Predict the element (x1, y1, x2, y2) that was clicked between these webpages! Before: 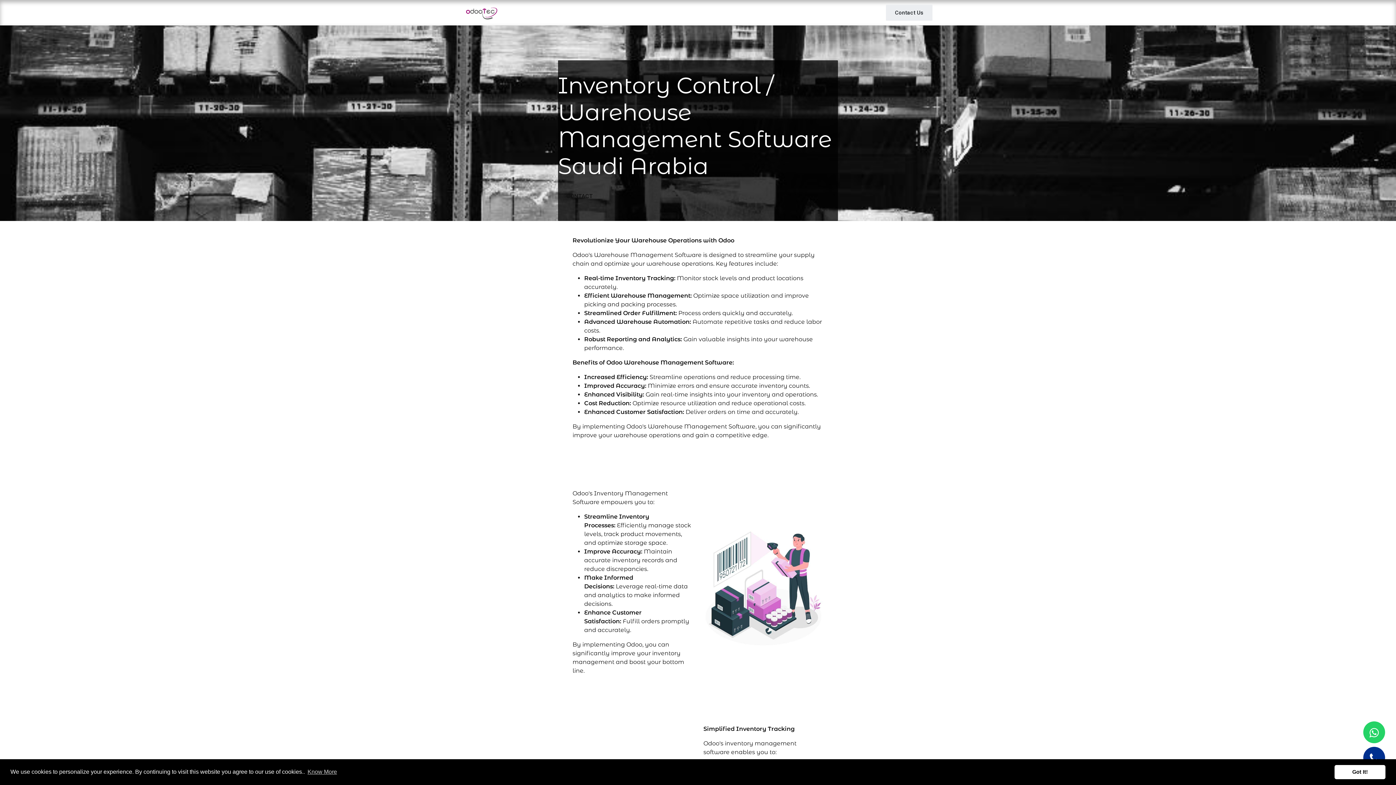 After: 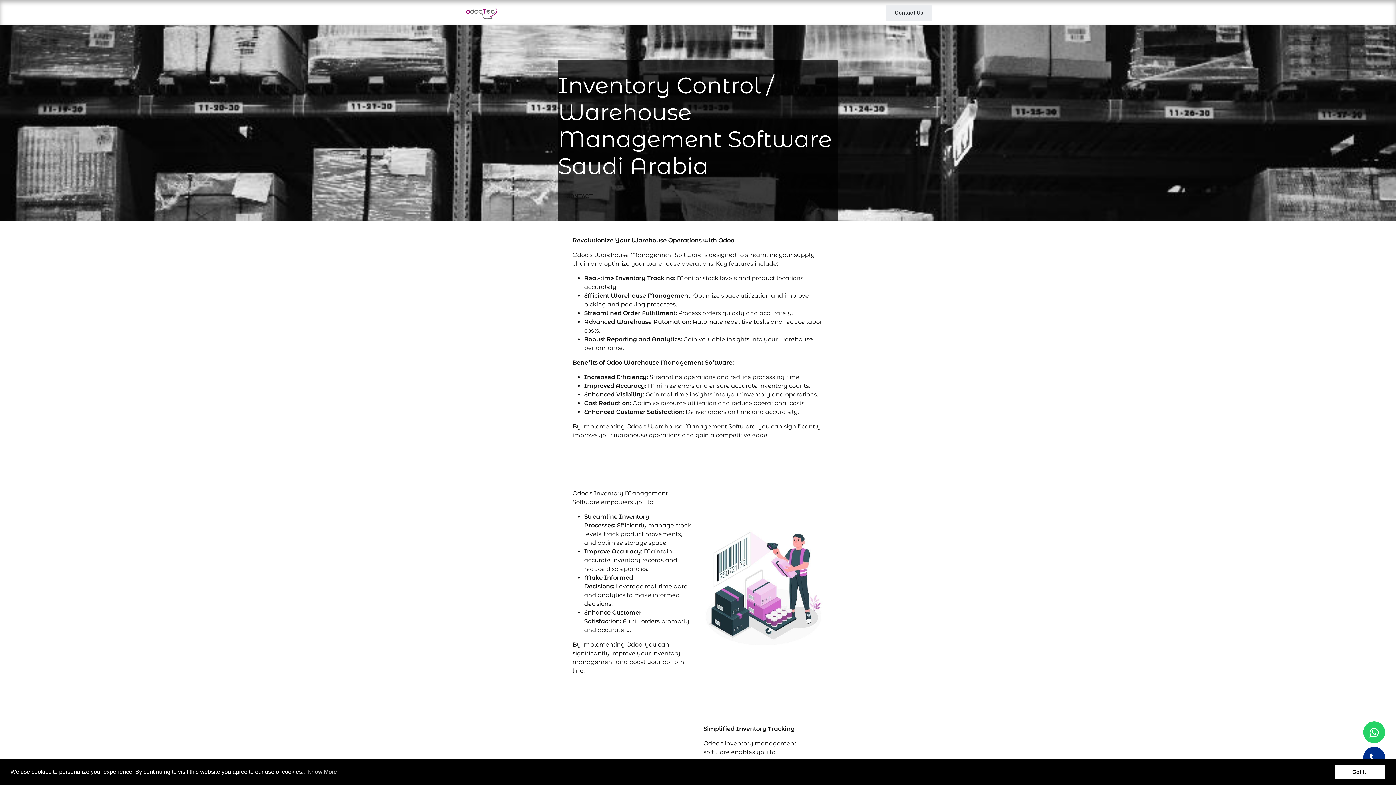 Action: label: Industries  bbox: (592, 5, 631, 19)